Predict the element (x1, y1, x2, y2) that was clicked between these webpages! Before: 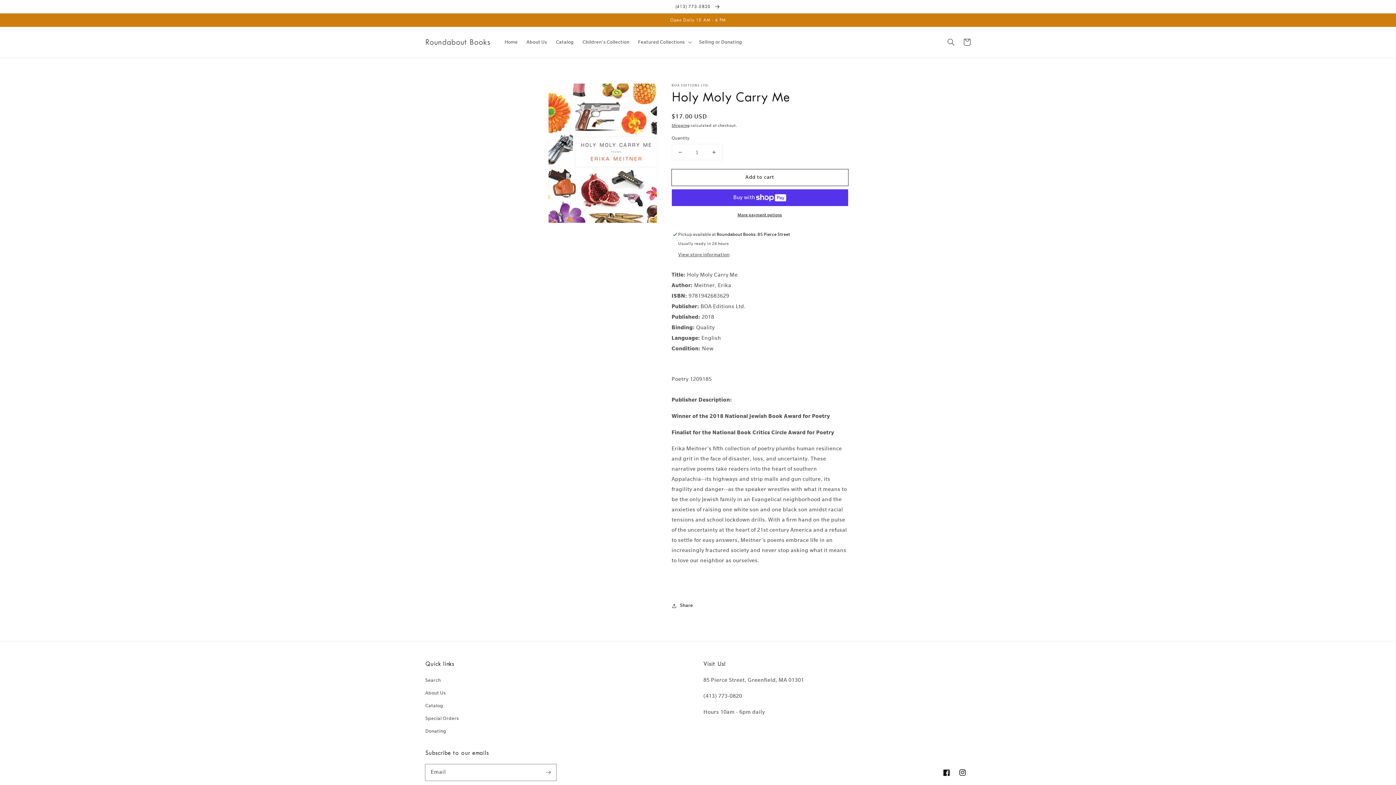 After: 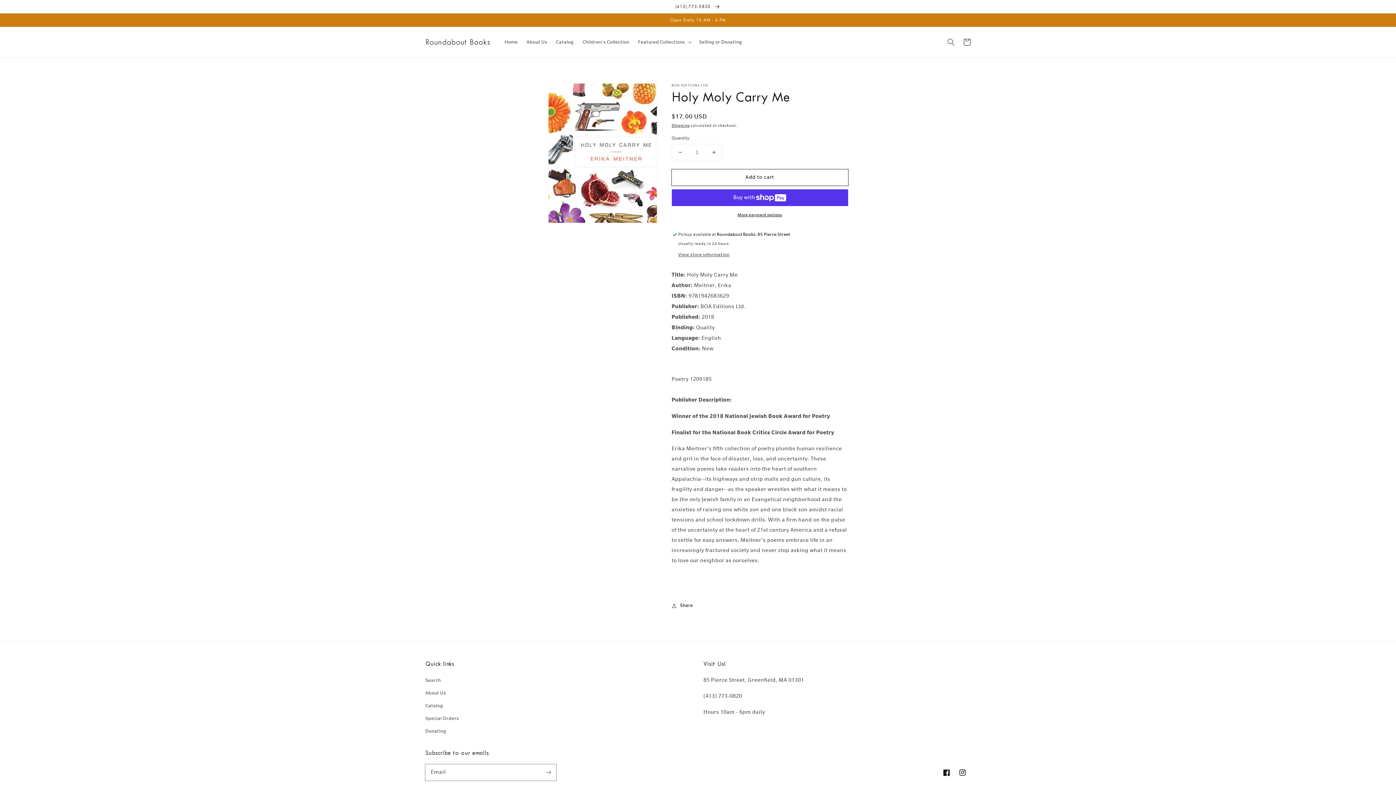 Action: label: Decrease quantity for Holy Moly Carry Me bbox: (672, 144, 688, 160)